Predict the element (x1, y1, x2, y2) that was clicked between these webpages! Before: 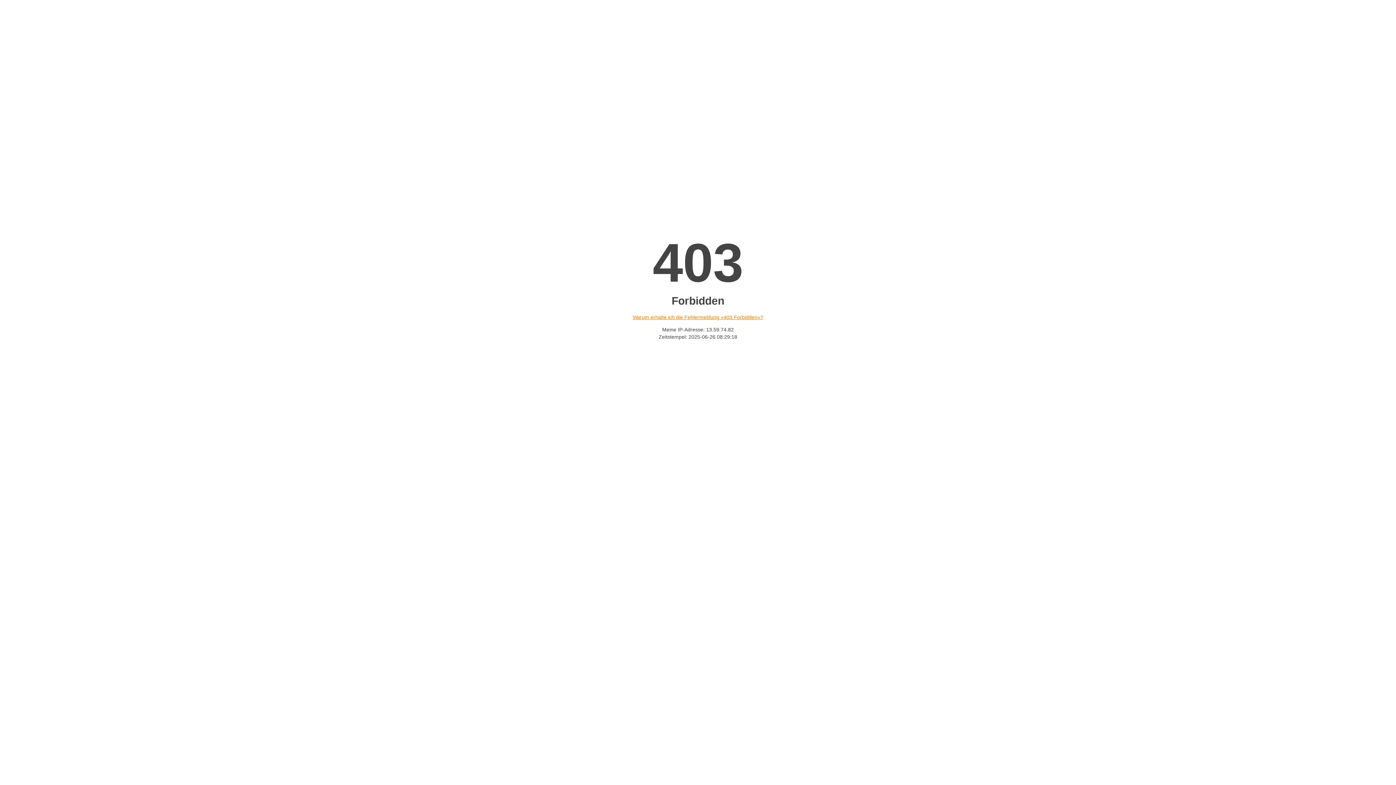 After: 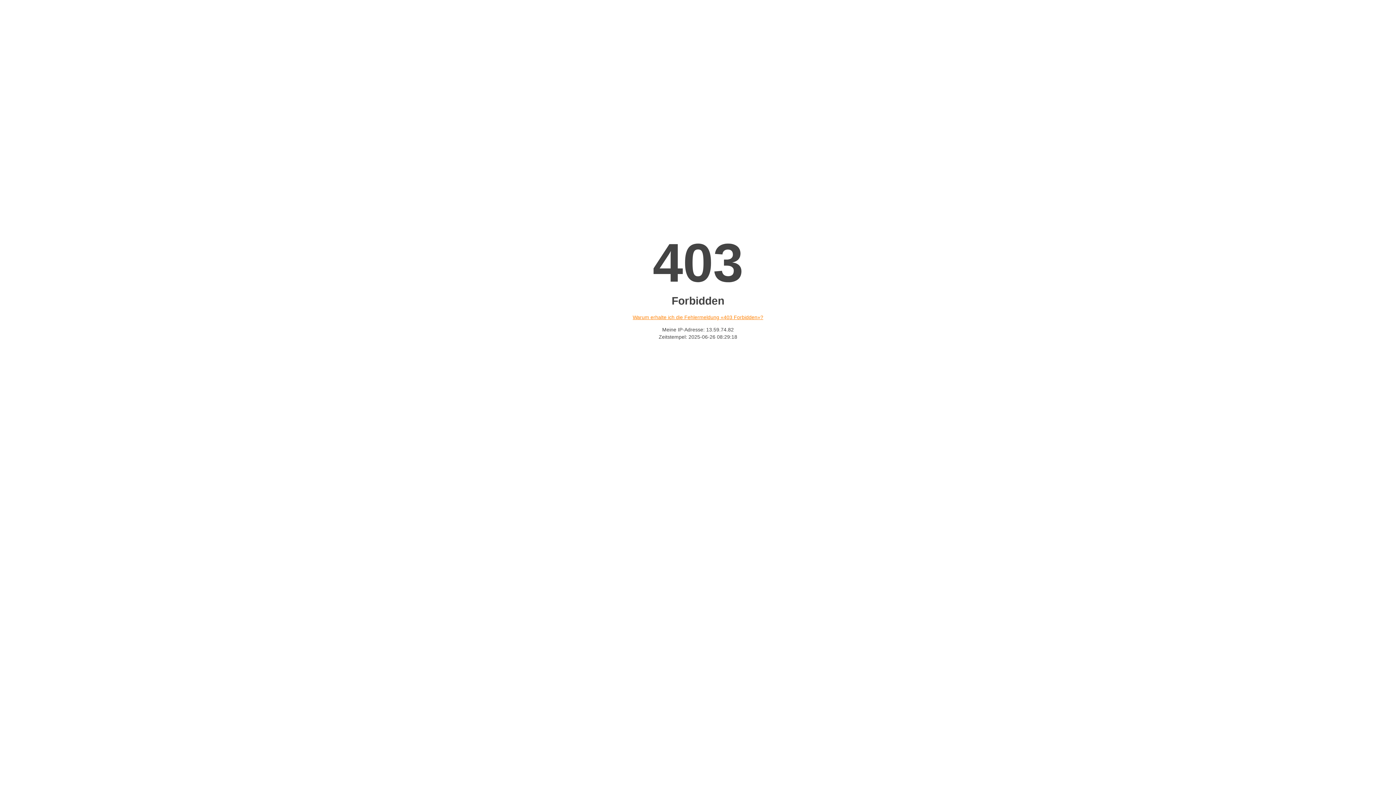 Action: bbox: (632, 314, 763, 320) label: Warum erhalte ich die Fehlermeldung «403 Forbidden»?